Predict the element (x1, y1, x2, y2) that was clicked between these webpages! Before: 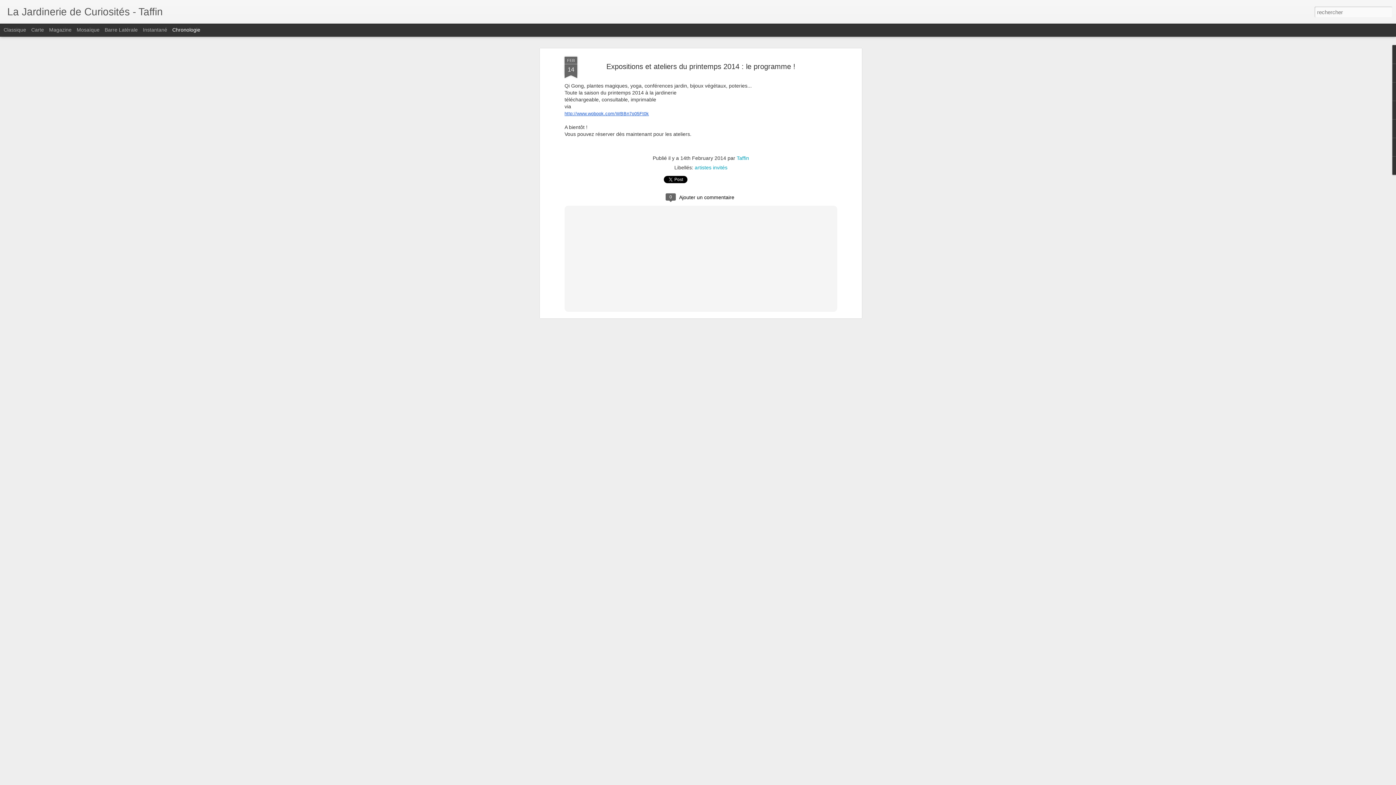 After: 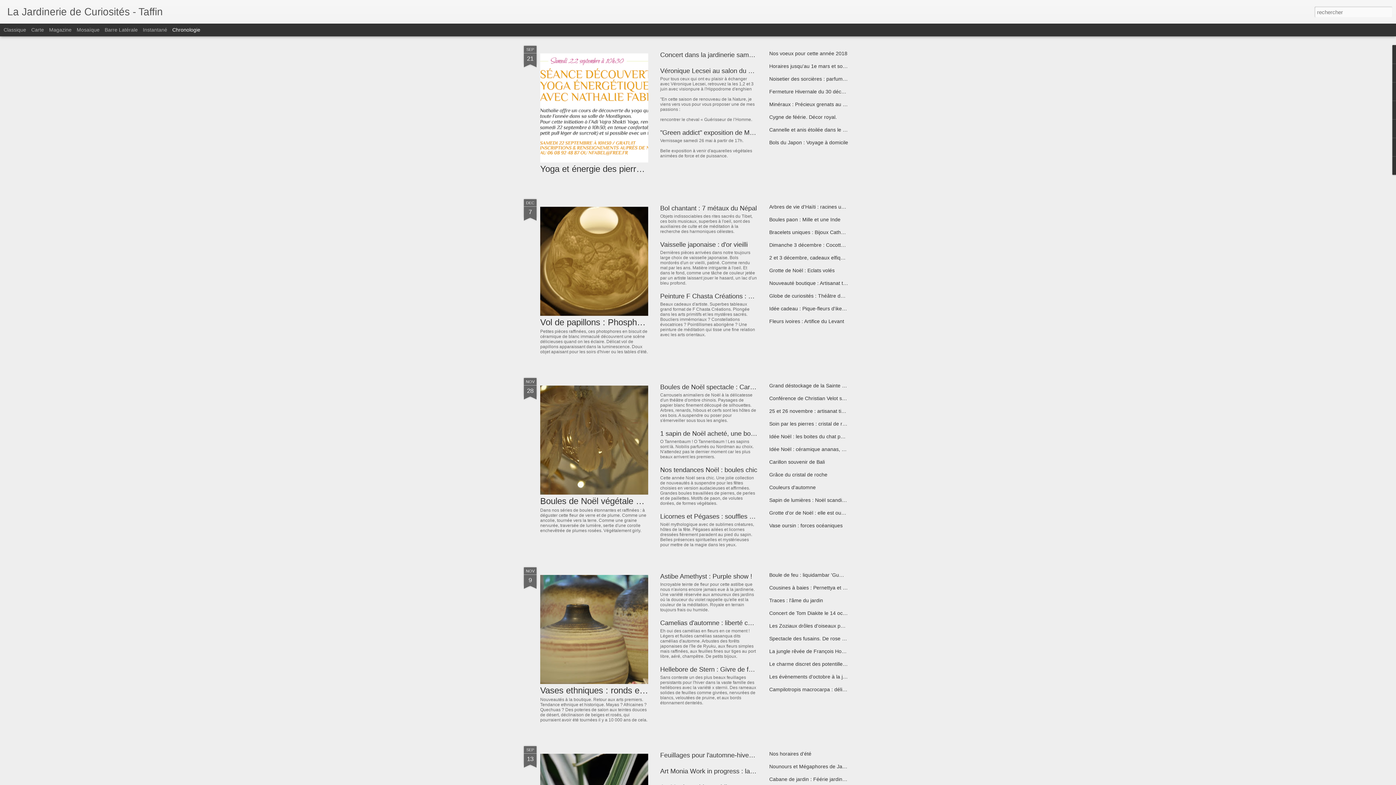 Action: bbox: (7, 10, 162, 16) label: La Jardinerie de Curiosités - Taffin